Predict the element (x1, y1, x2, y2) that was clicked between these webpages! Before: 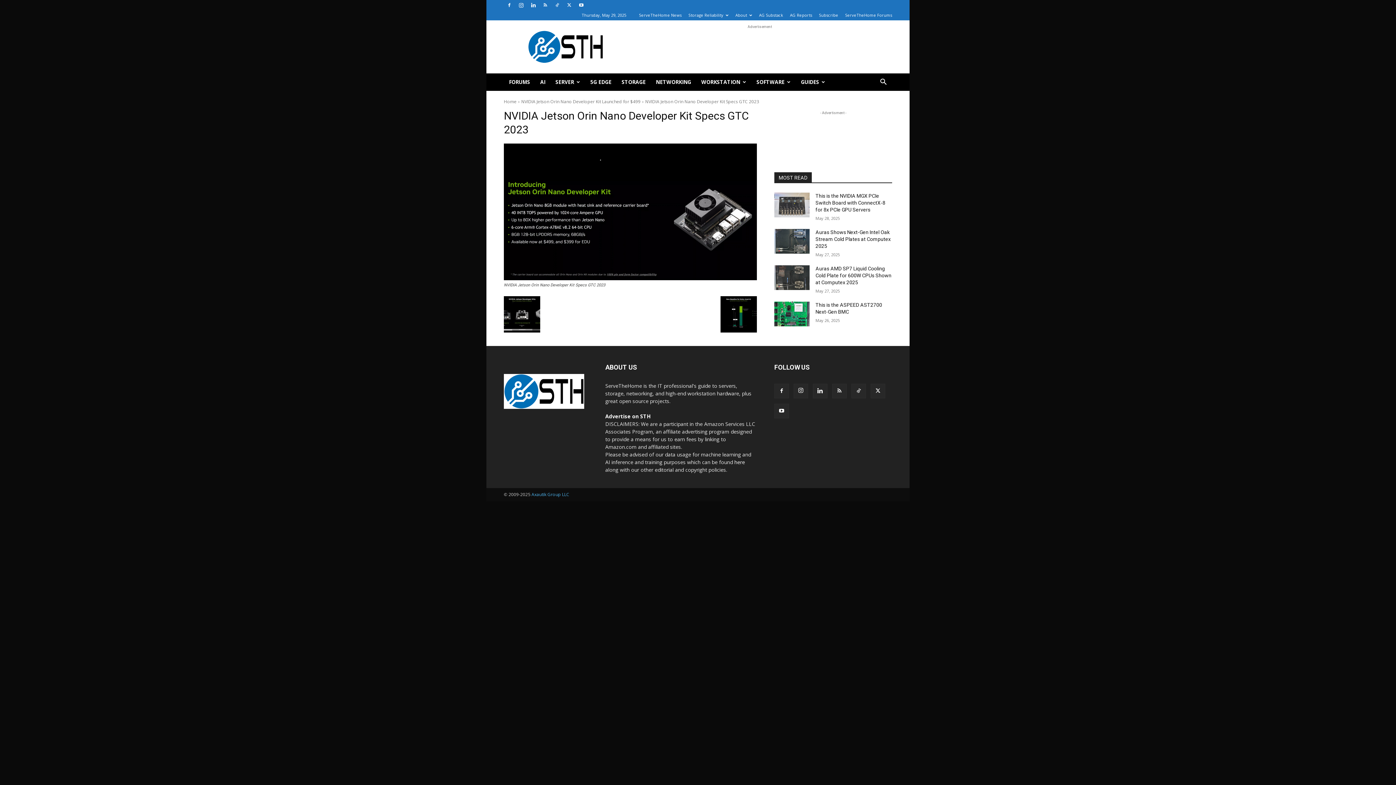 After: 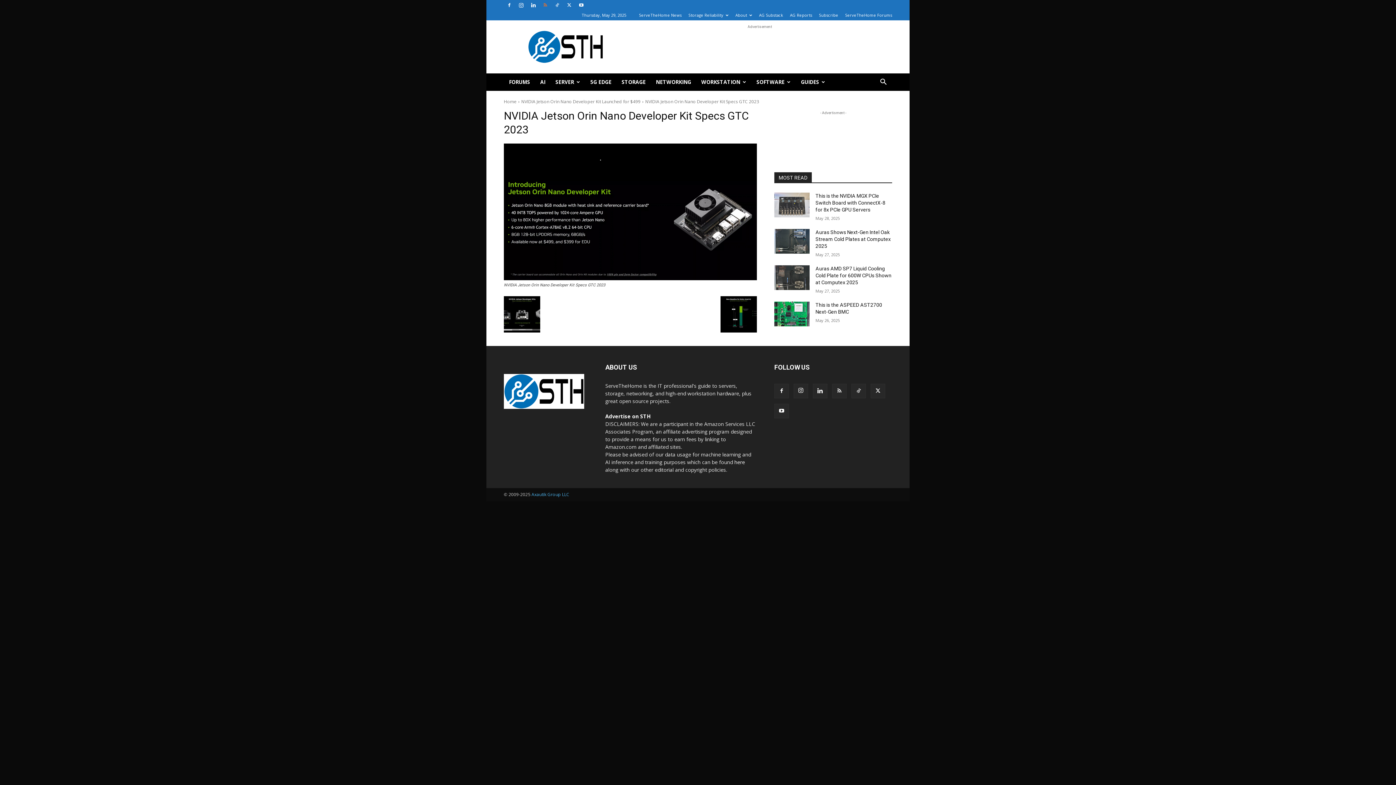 Action: bbox: (540, 0, 550, 10)